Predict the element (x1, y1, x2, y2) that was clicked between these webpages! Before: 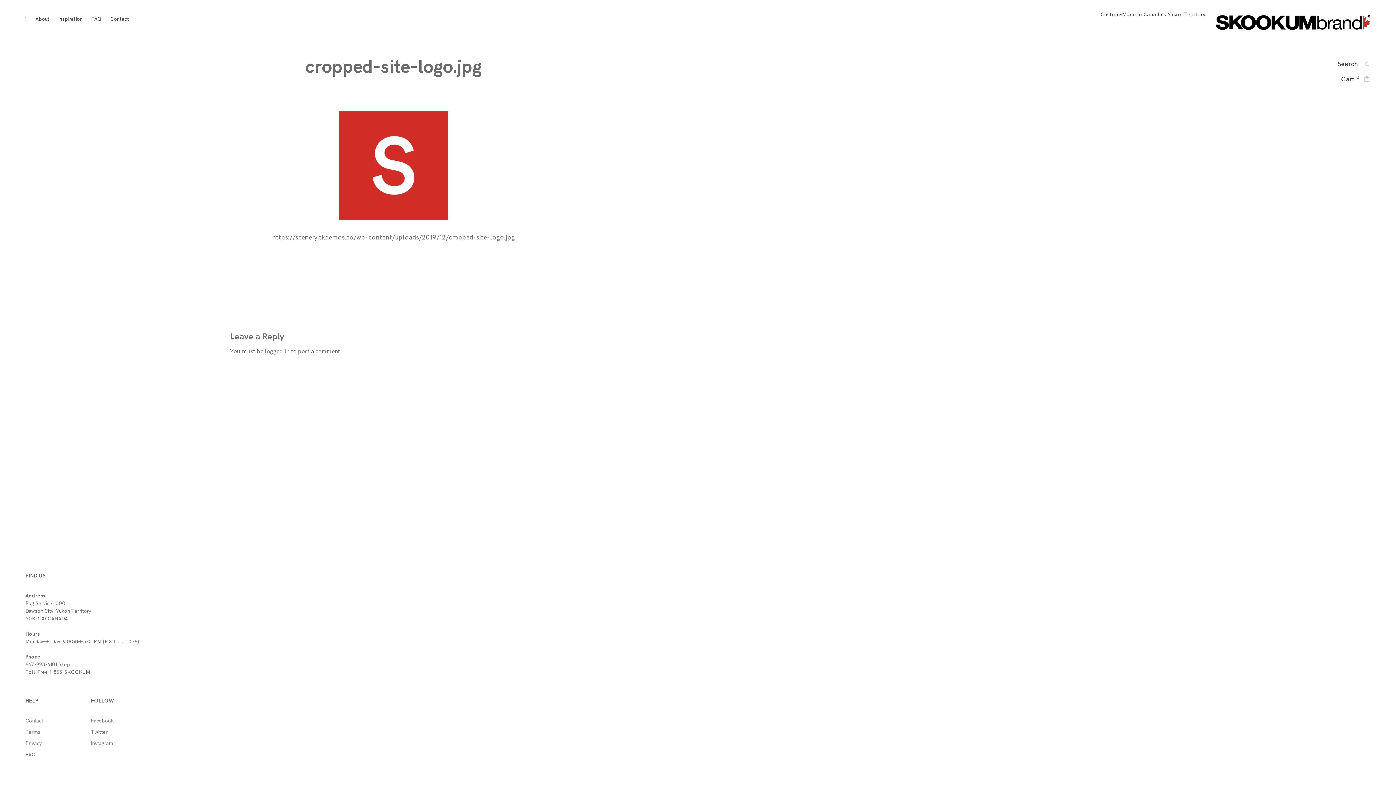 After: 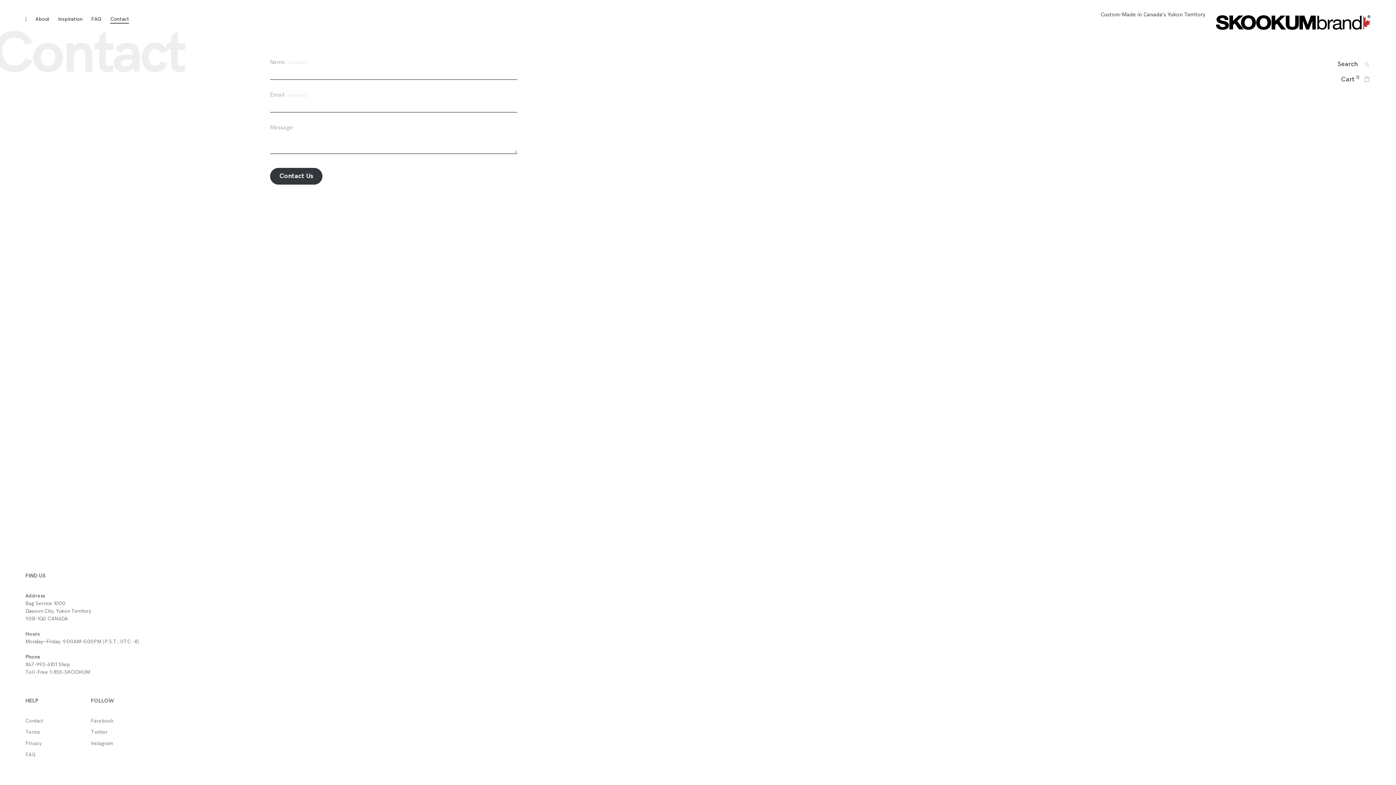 Action: label: Contact bbox: (25, 718, 43, 724)